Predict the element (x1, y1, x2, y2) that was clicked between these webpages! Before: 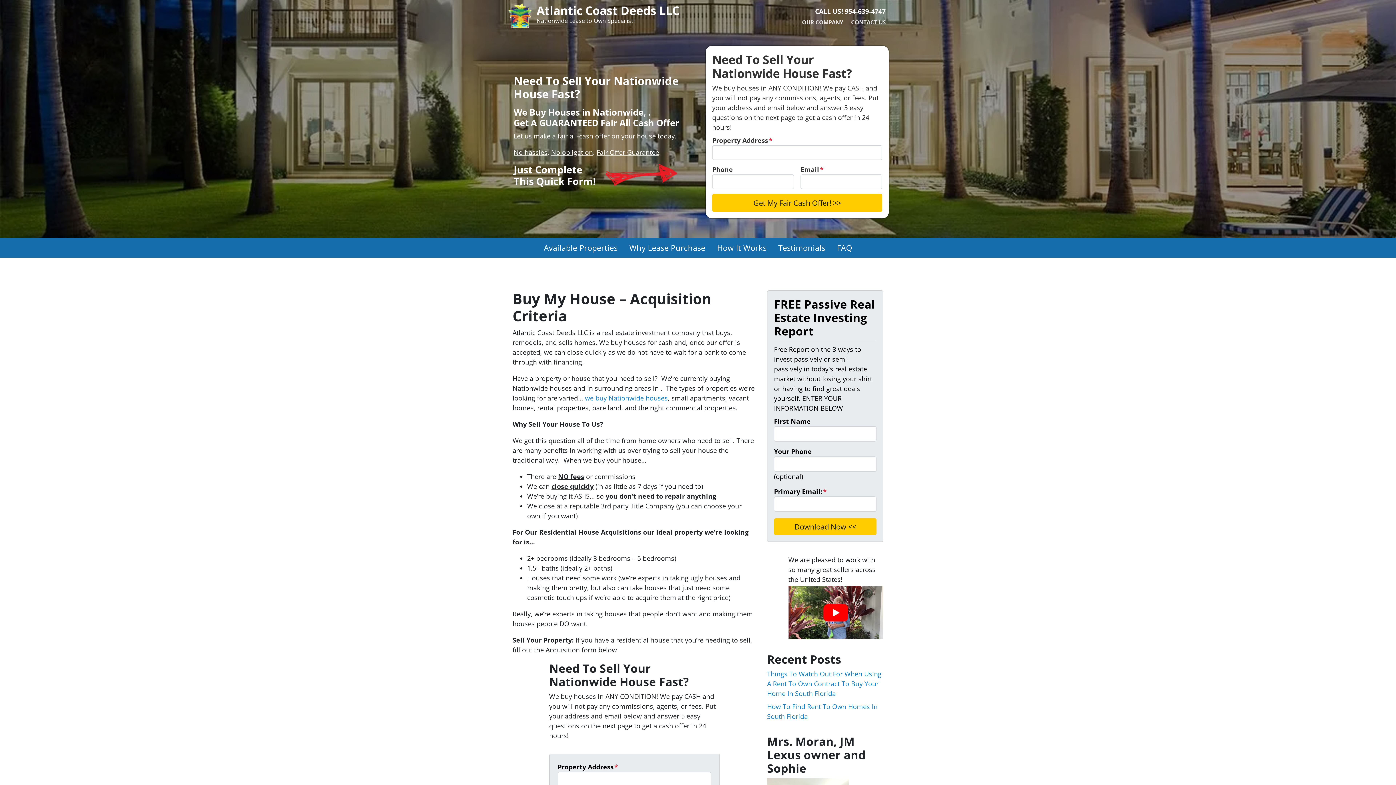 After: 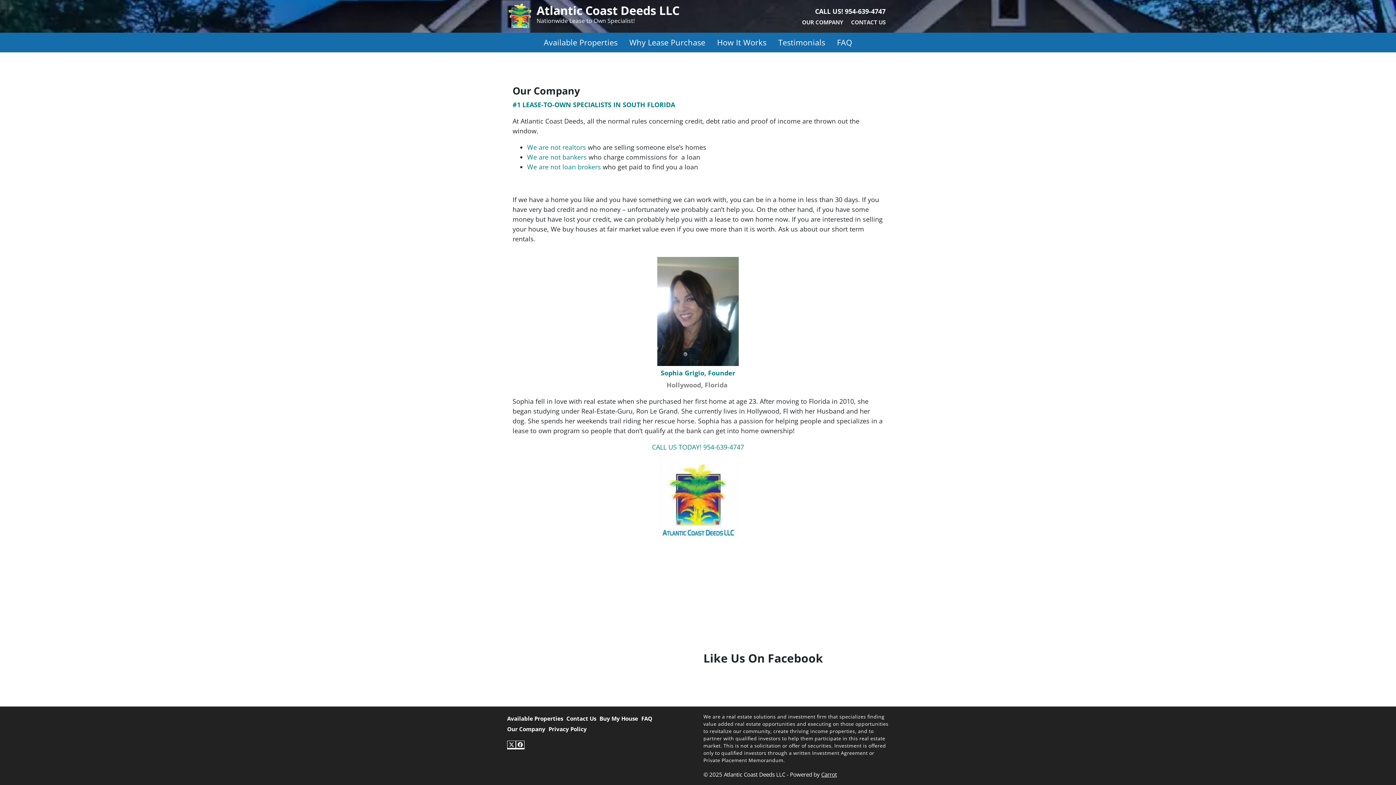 Action: bbox: (798, 16, 846, 29) label: OUR COMPANY